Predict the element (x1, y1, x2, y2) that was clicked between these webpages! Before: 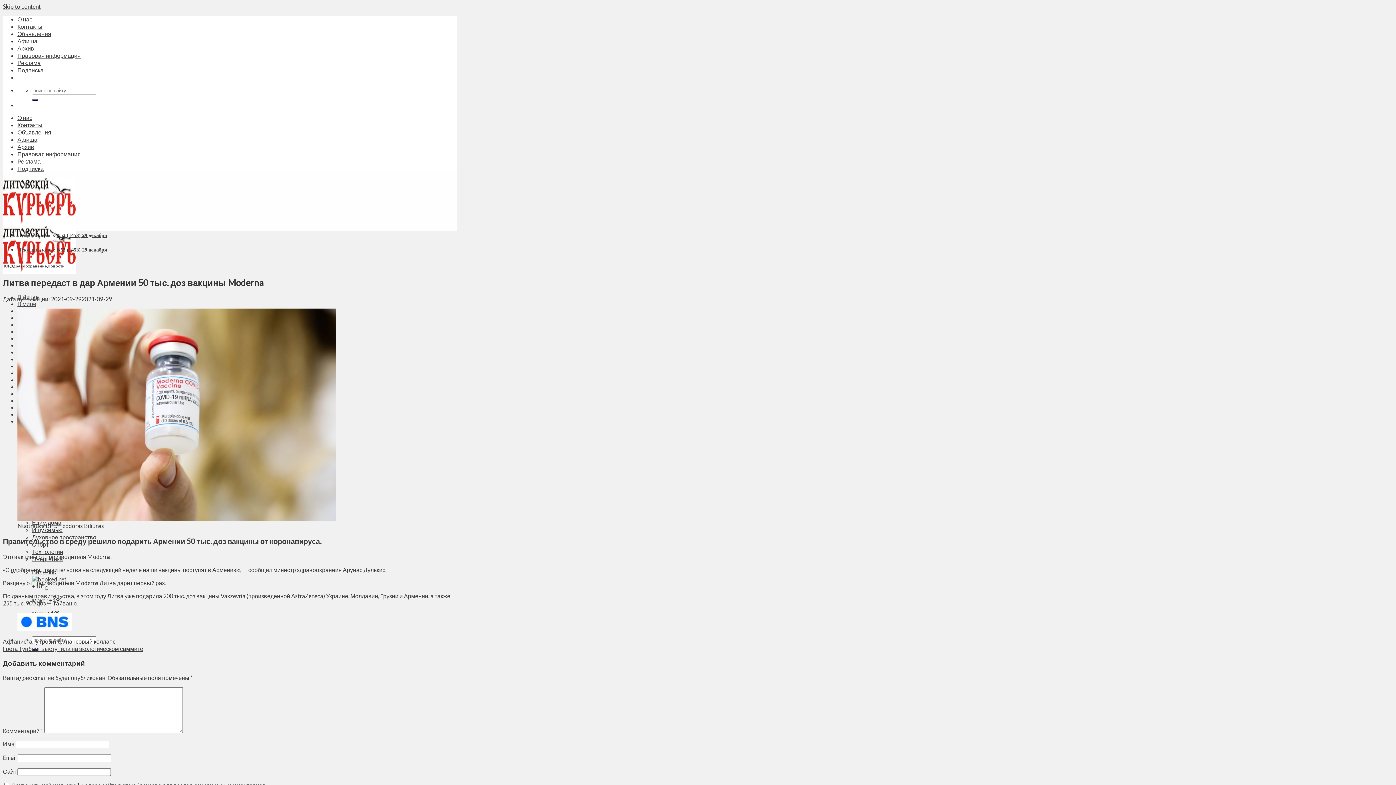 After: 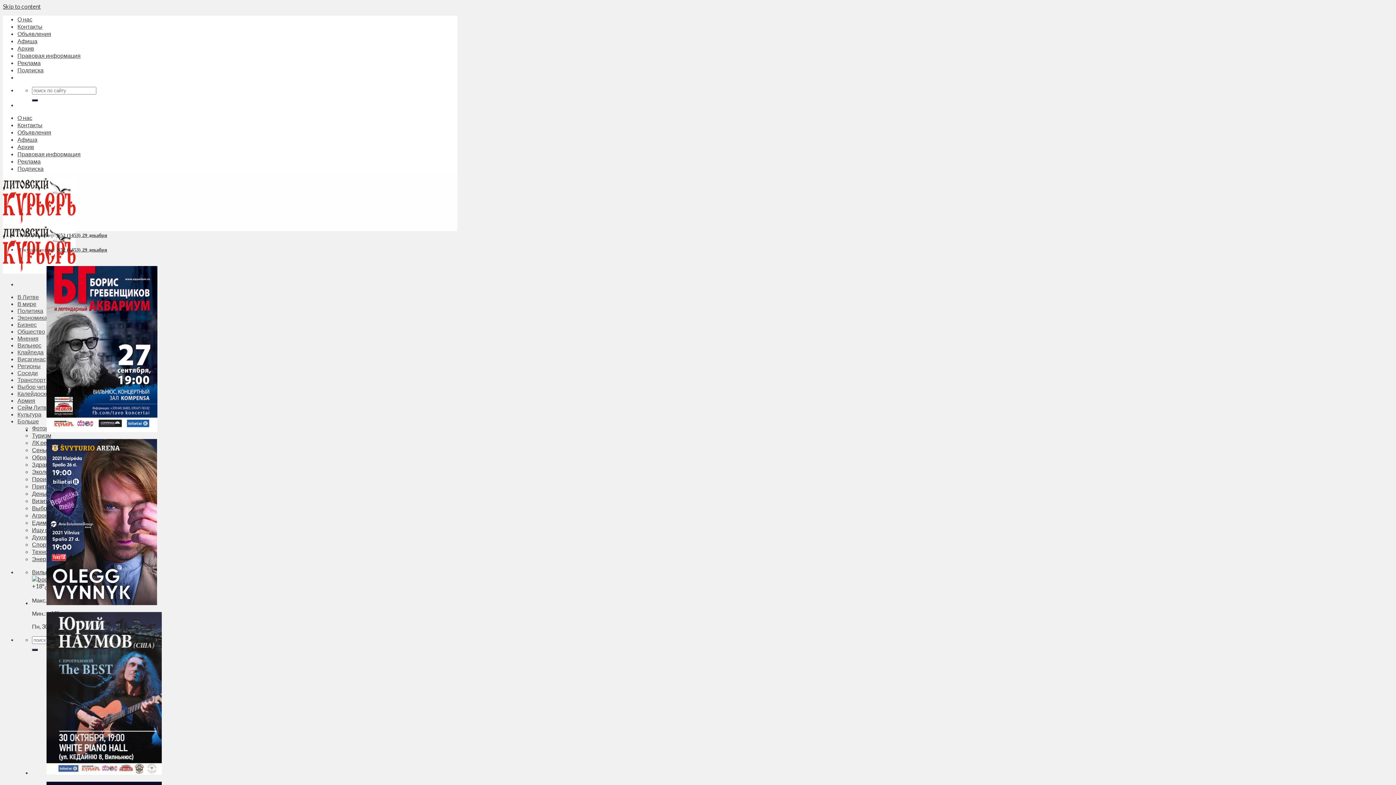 Action: bbox: (17, 136, 37, 142) label: Афиша